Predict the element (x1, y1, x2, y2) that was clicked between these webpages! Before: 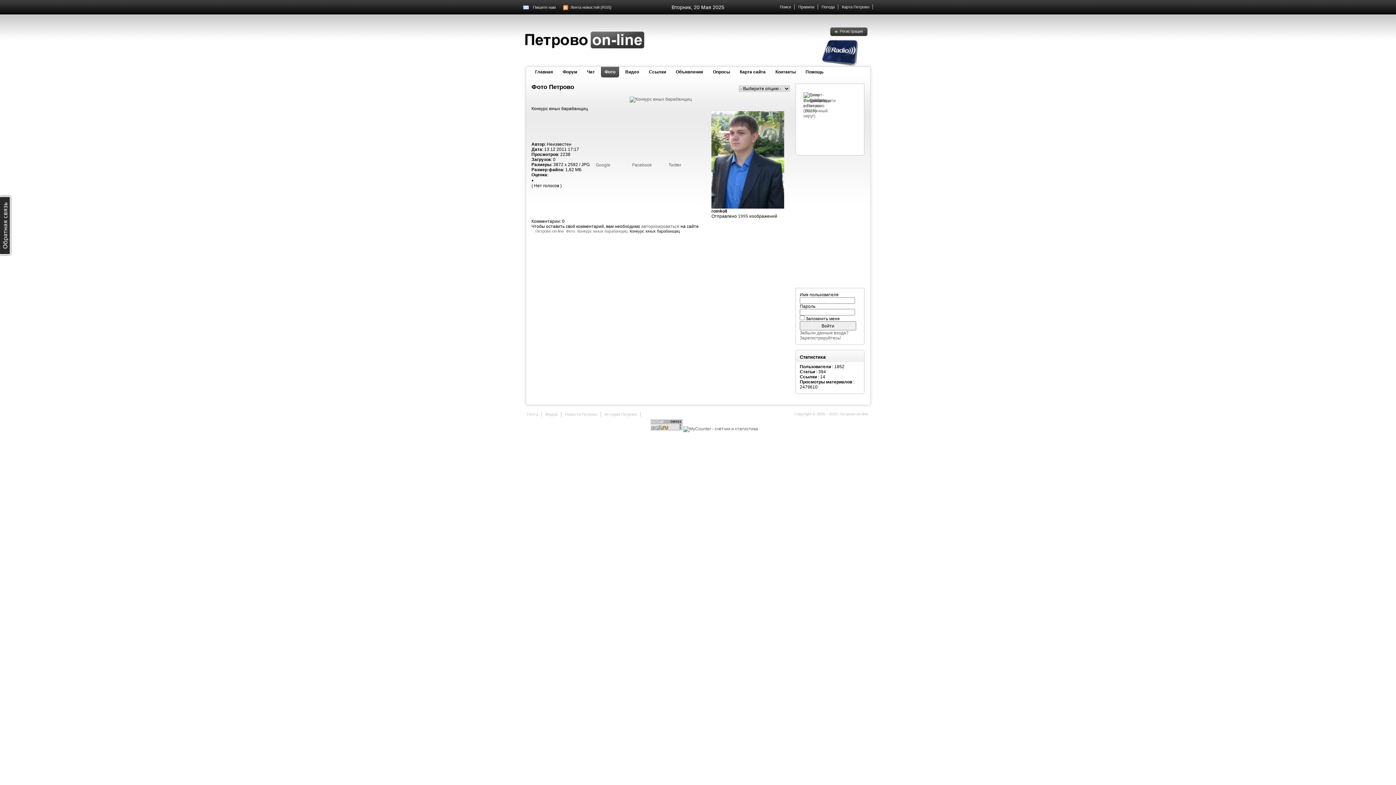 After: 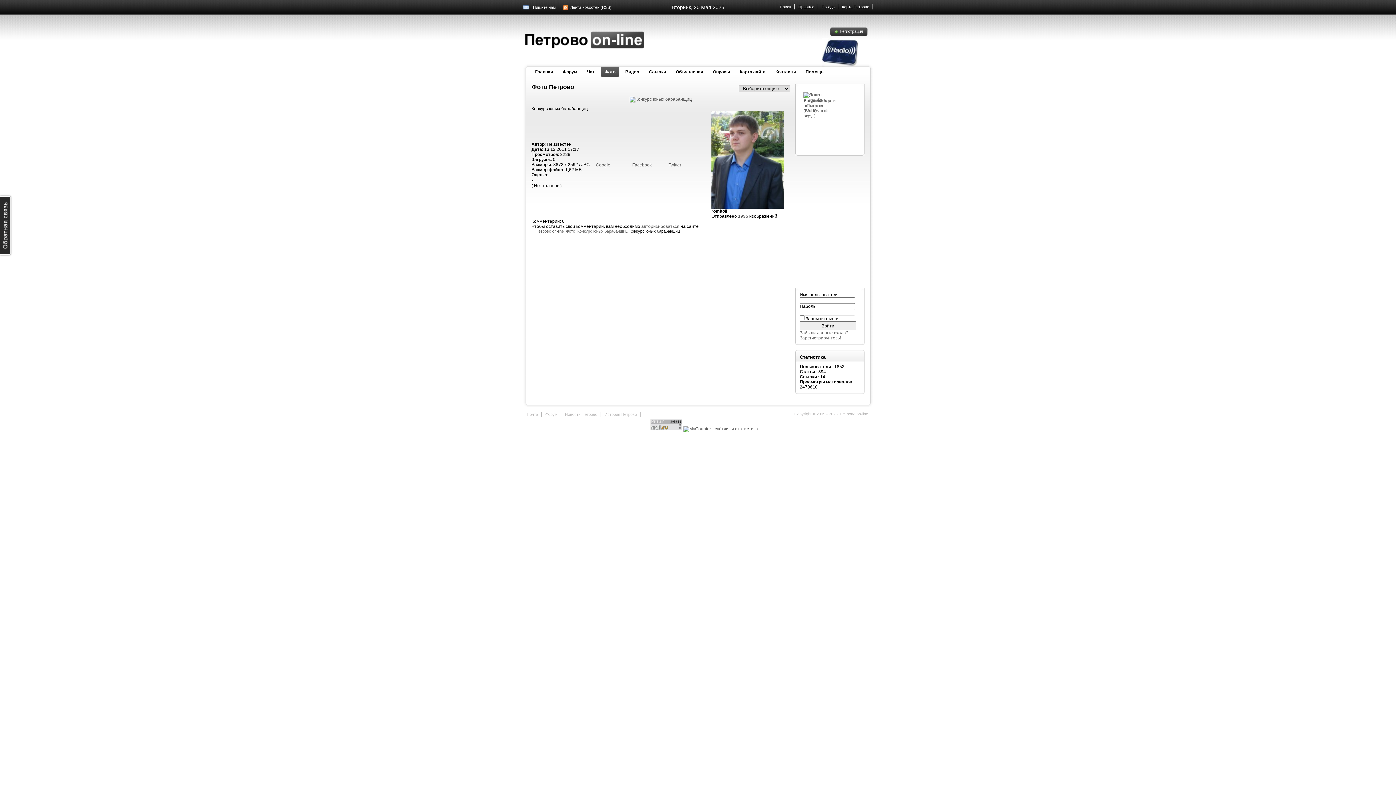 Action: label: Правила bbox: (795, 4, 818, 9)